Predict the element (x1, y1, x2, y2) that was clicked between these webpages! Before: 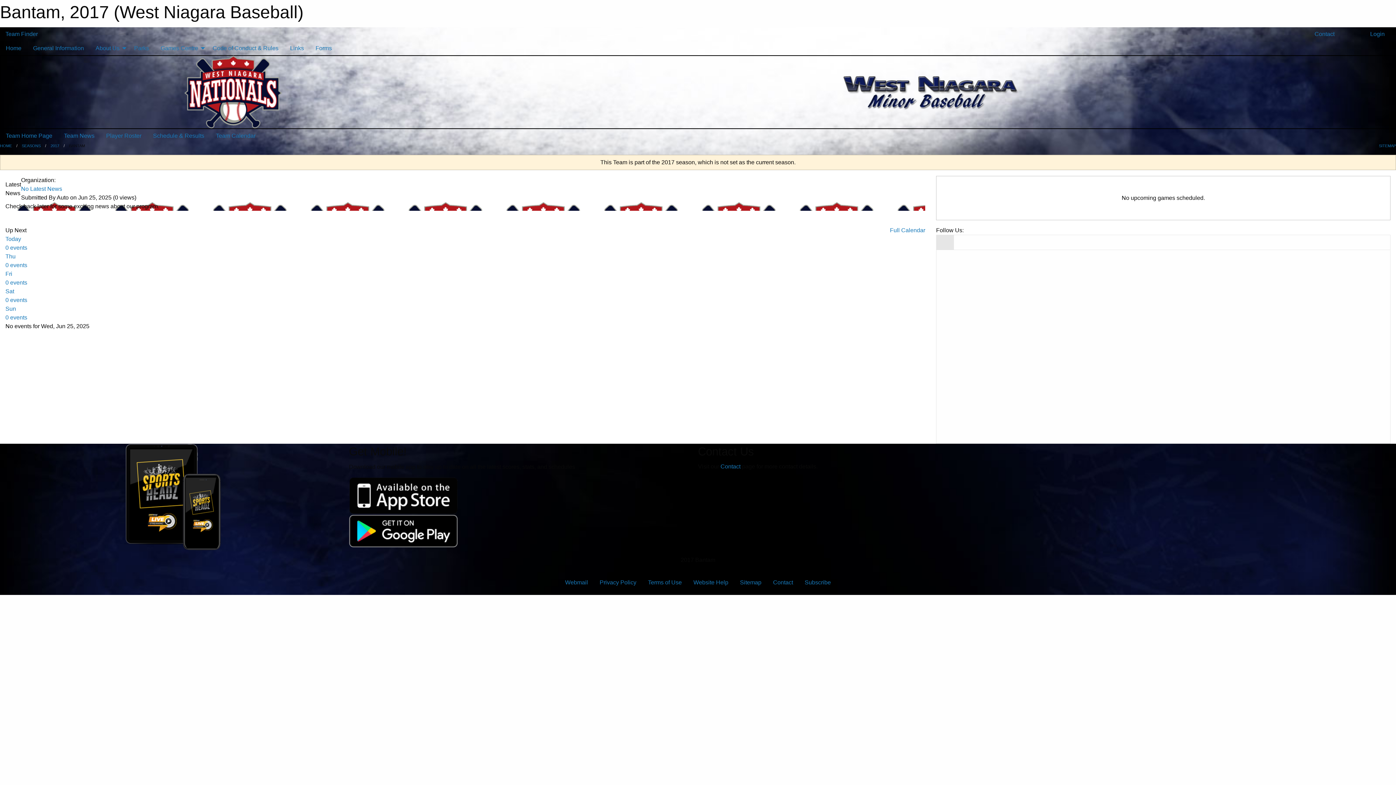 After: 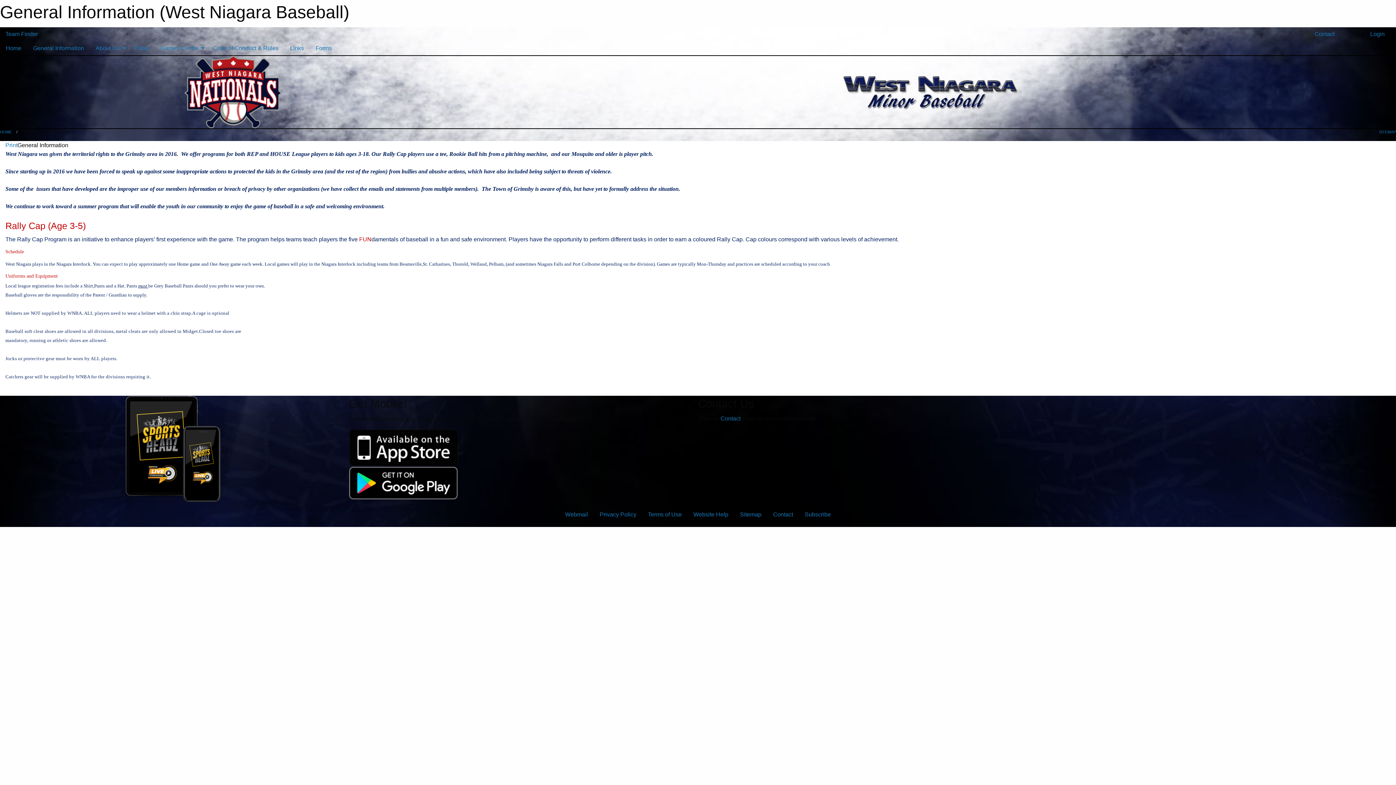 Action: label: General Information bbox: (27, 41, 89, 55)